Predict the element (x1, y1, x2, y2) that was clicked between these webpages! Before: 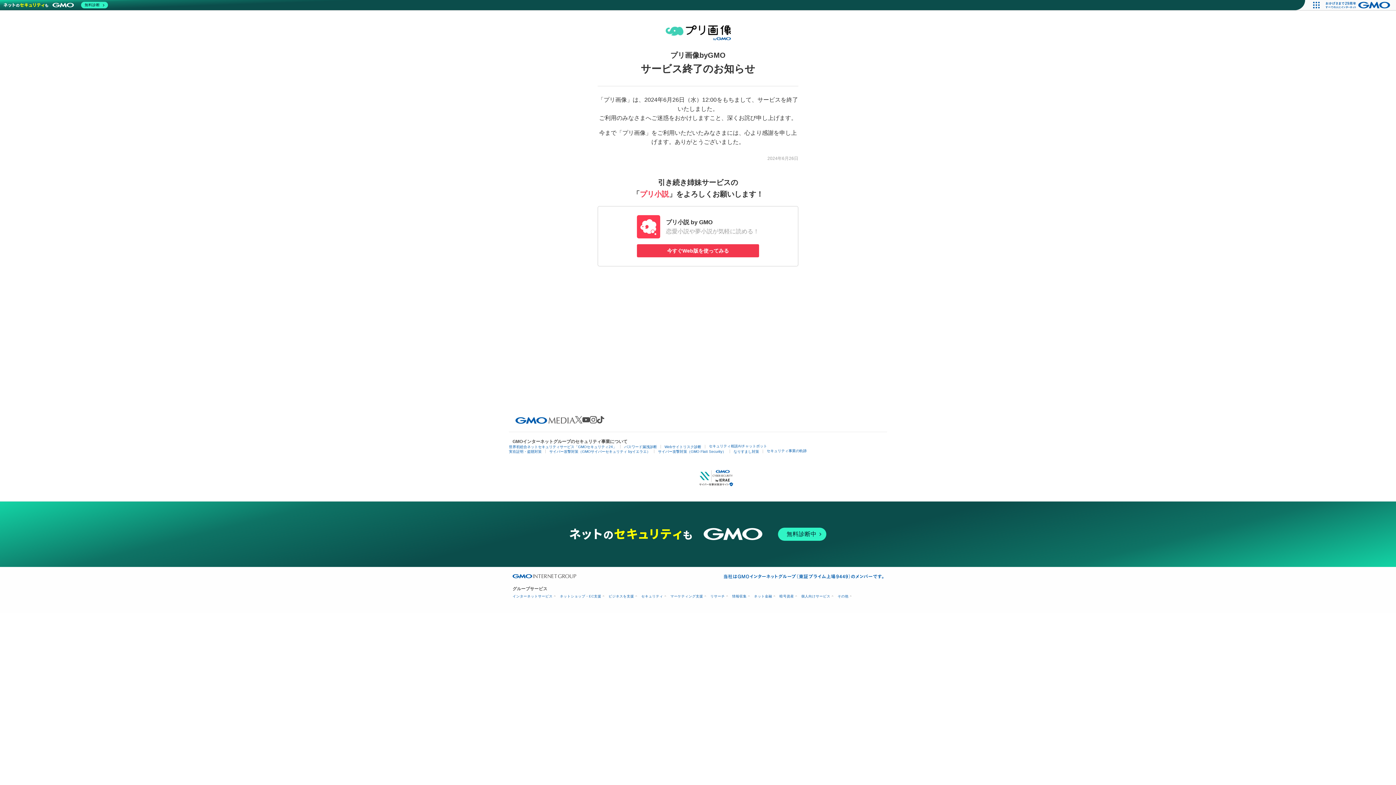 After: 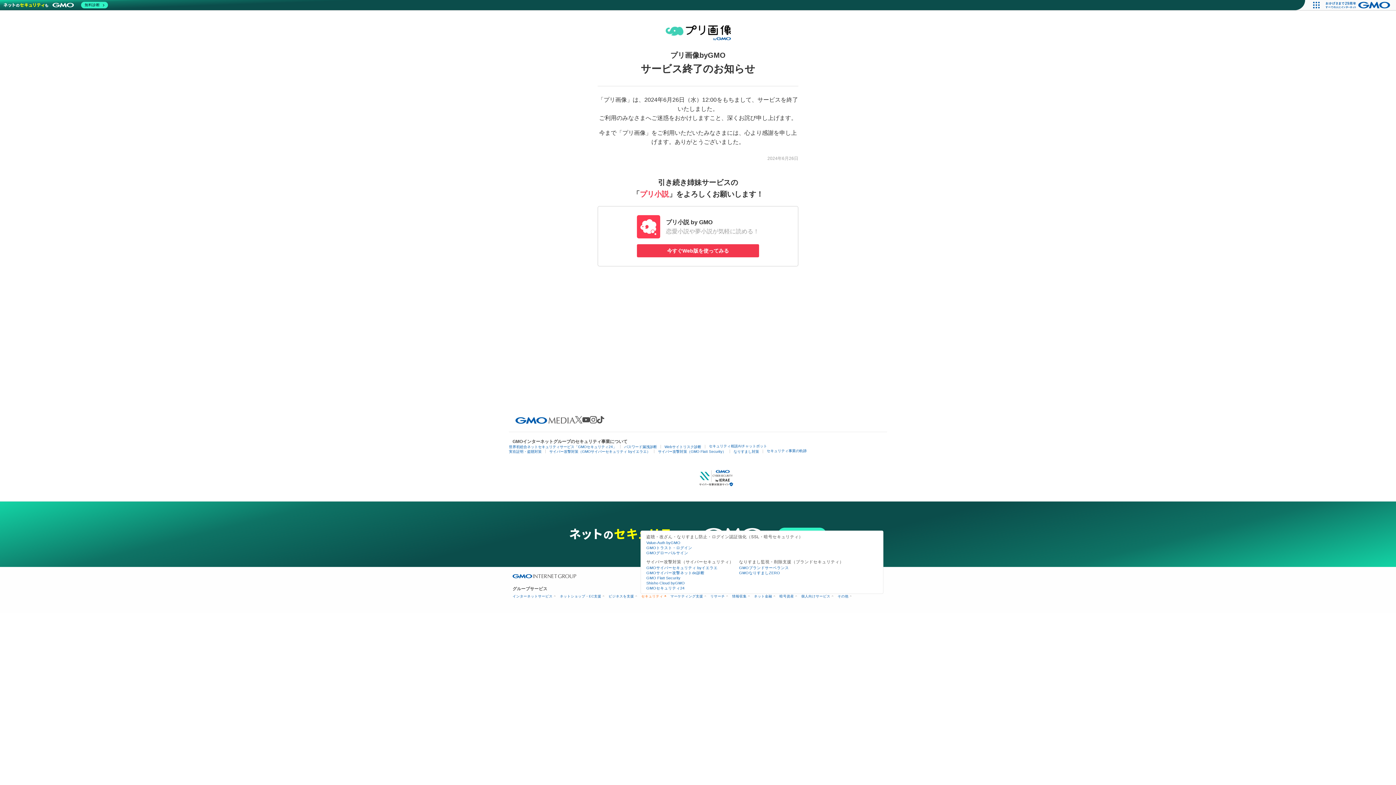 Action: label: セキュリティ bbox: (641, 594, 665, 598)